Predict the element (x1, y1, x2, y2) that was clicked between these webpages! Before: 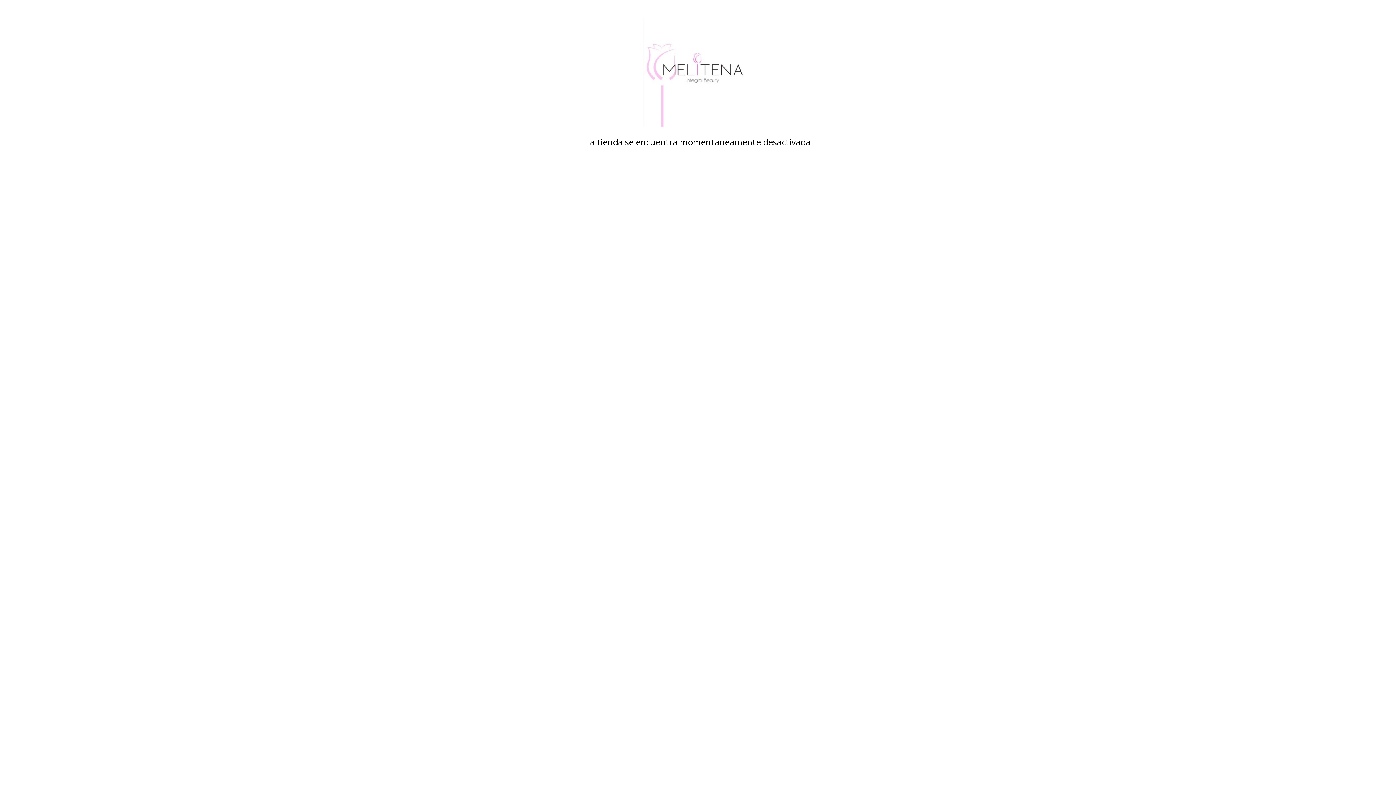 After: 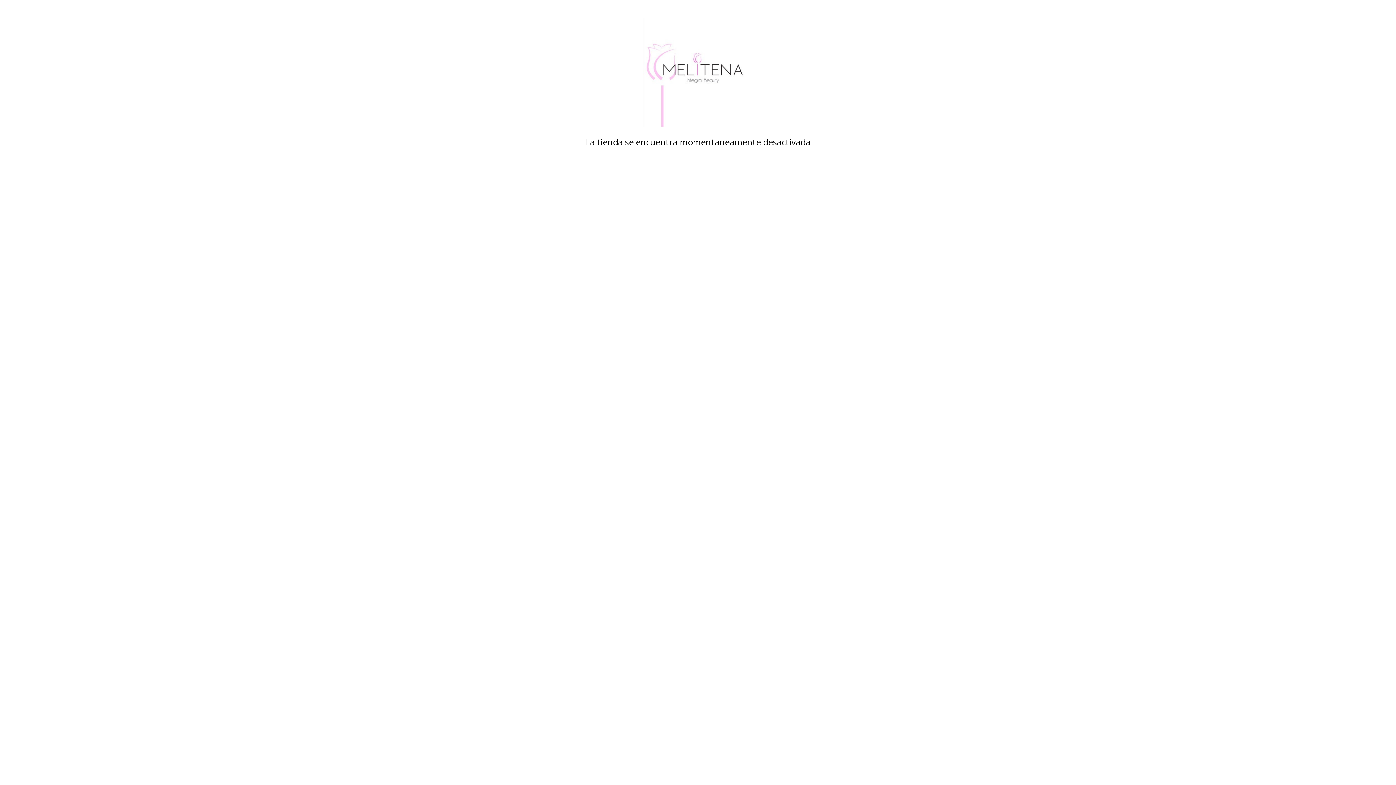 Action: bbox: (480, 18, 916, 127)